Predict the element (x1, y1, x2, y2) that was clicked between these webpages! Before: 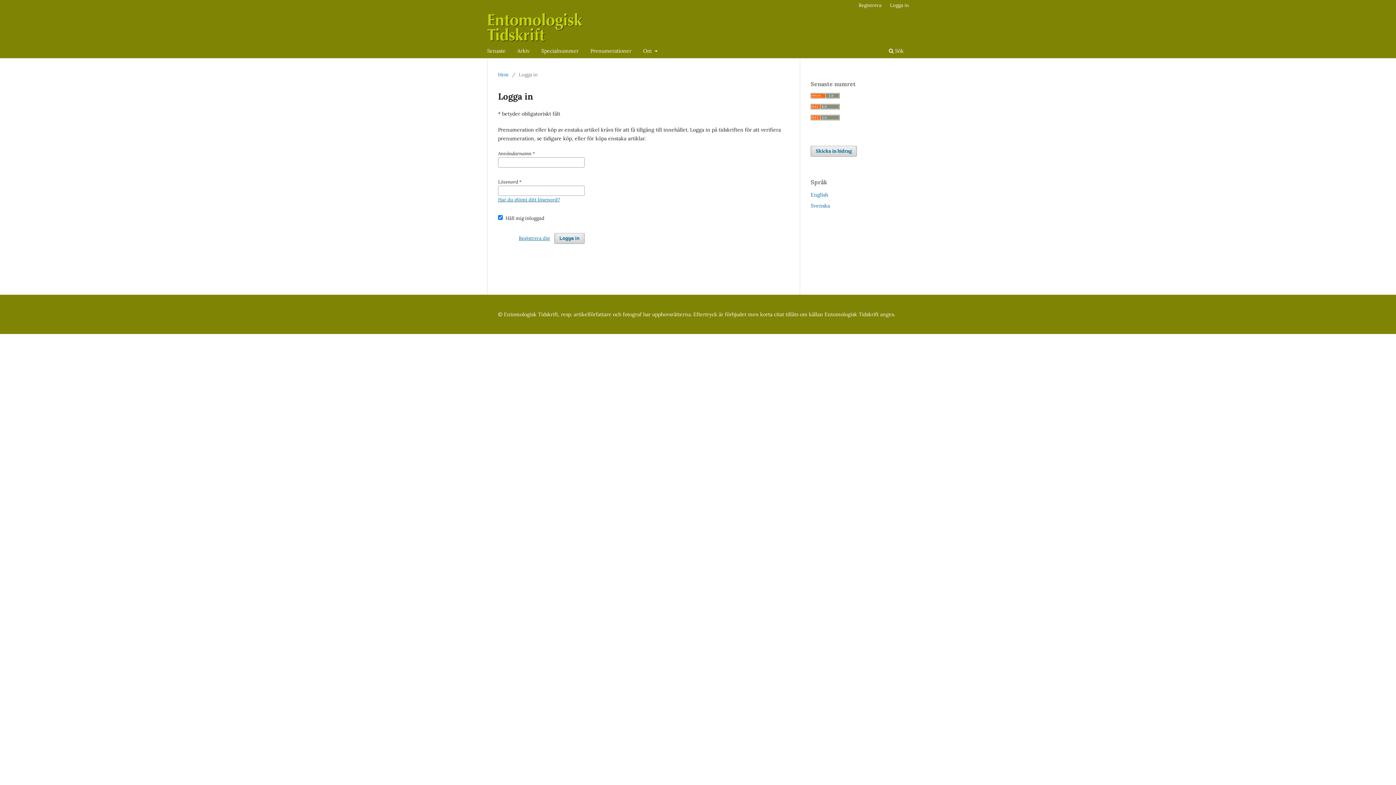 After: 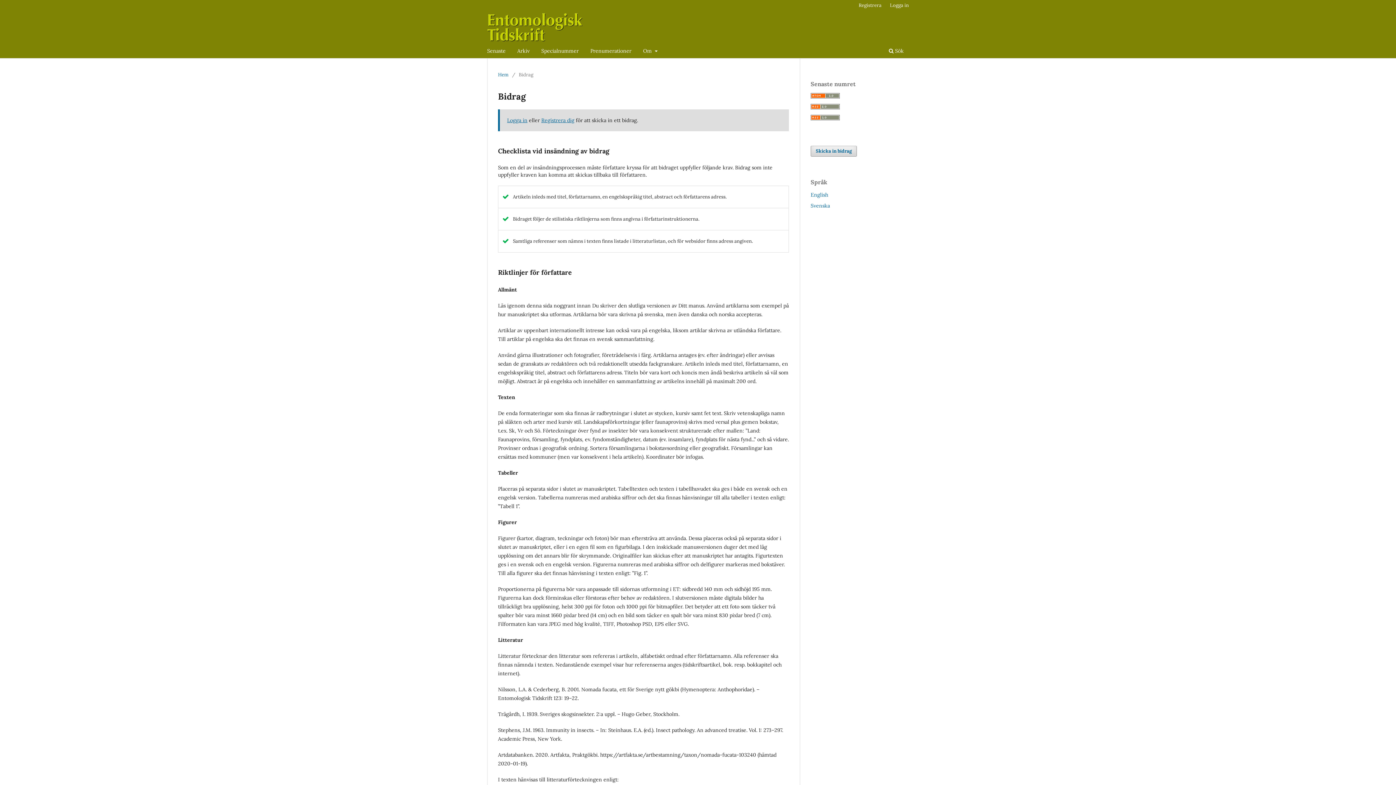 Action: bbox: (810, 145, 857, 156) label: Skicka in bidrag